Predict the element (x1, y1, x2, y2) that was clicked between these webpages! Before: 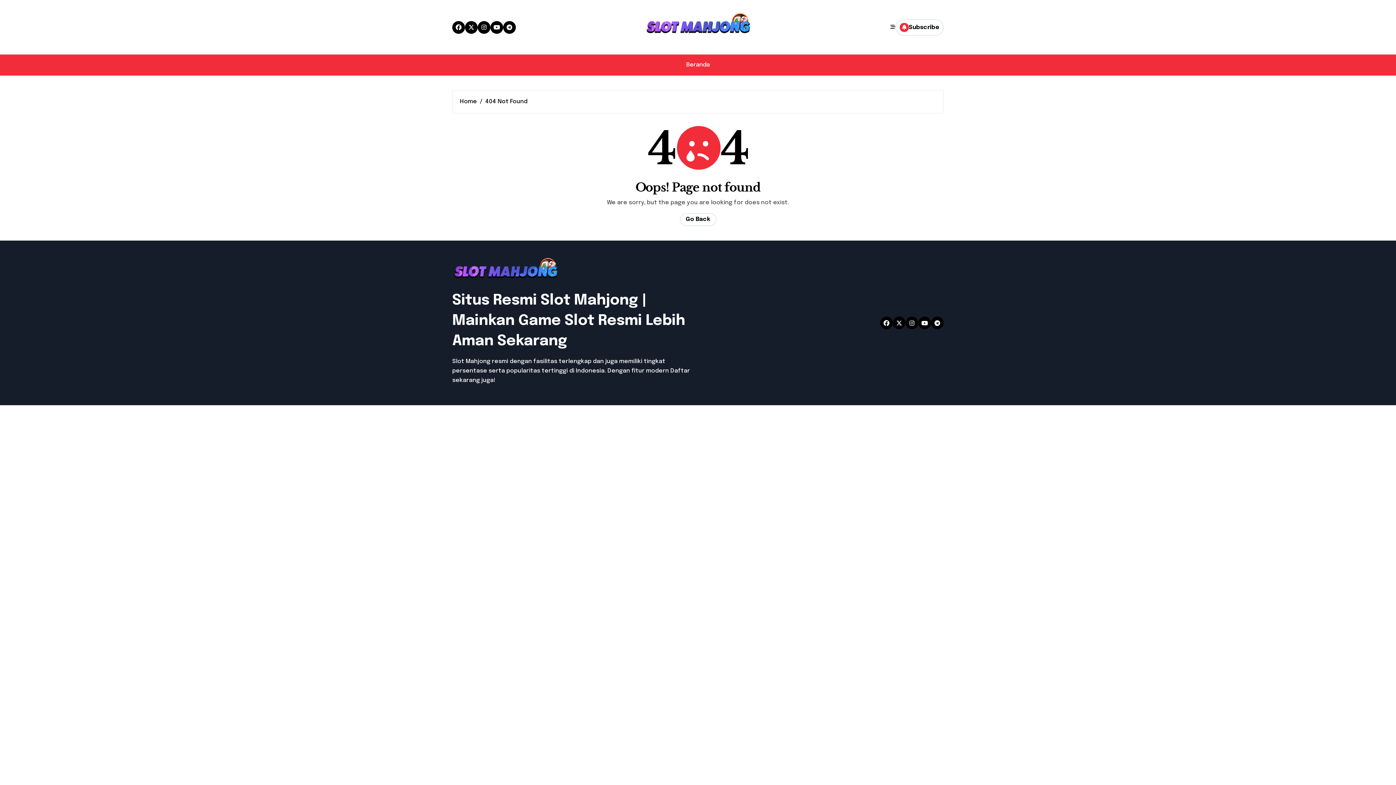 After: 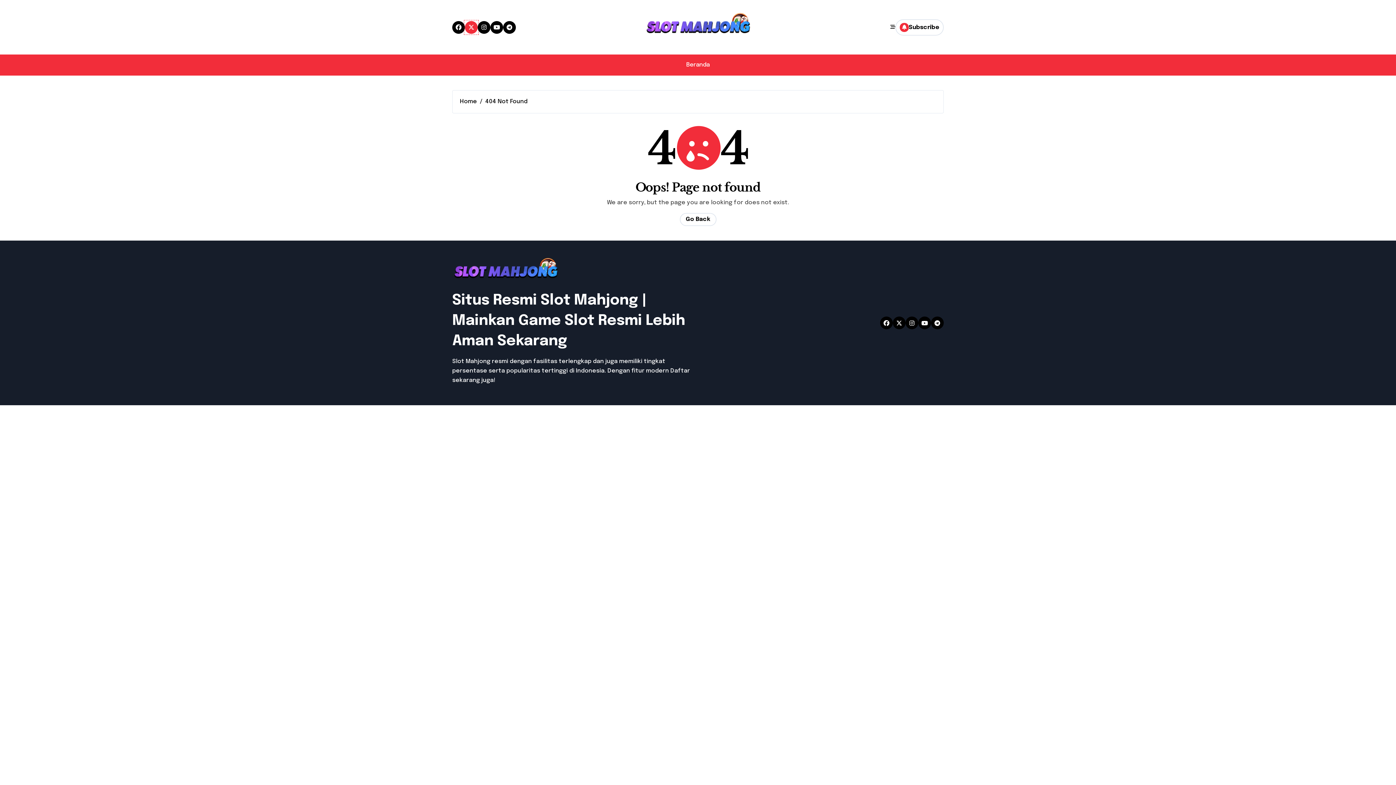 Action: bbox: (465, 20, 477, 33)